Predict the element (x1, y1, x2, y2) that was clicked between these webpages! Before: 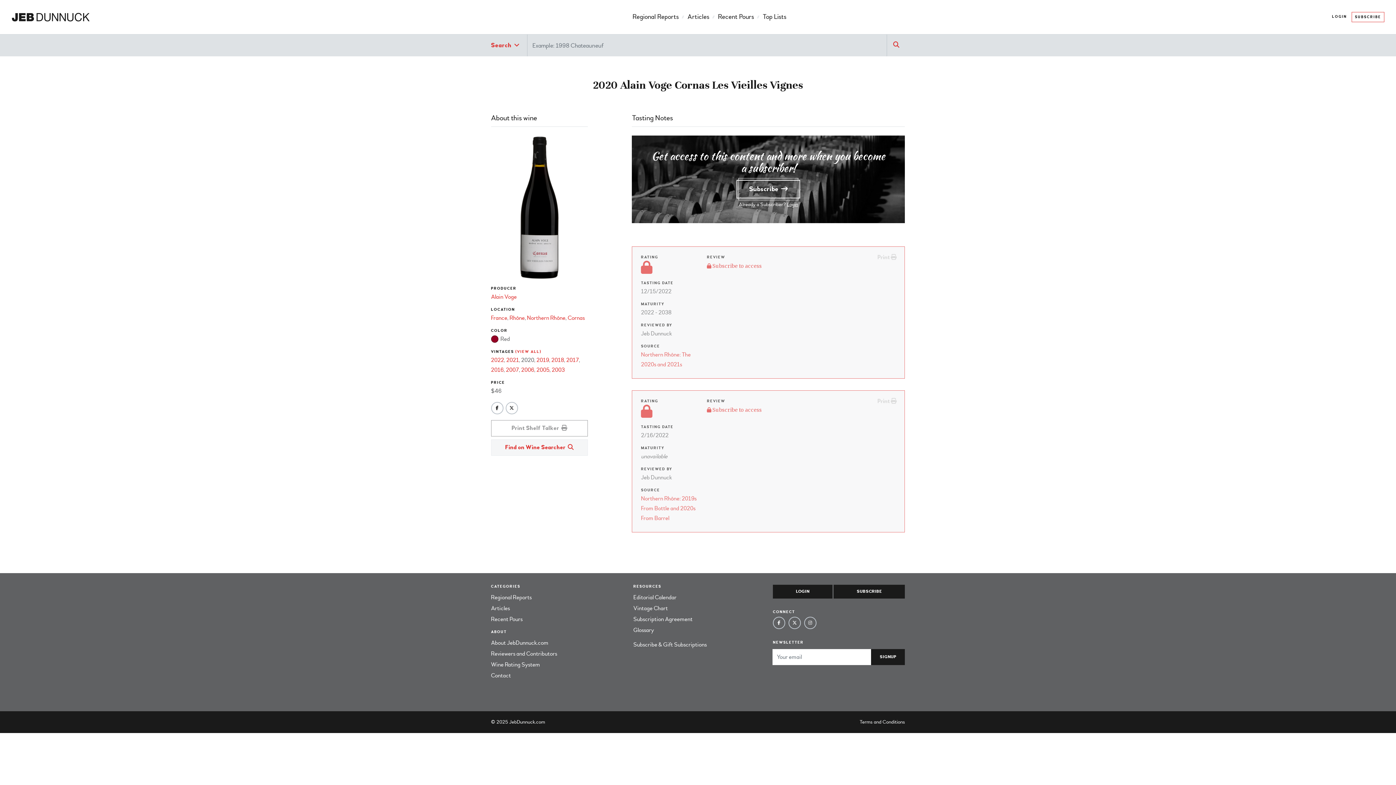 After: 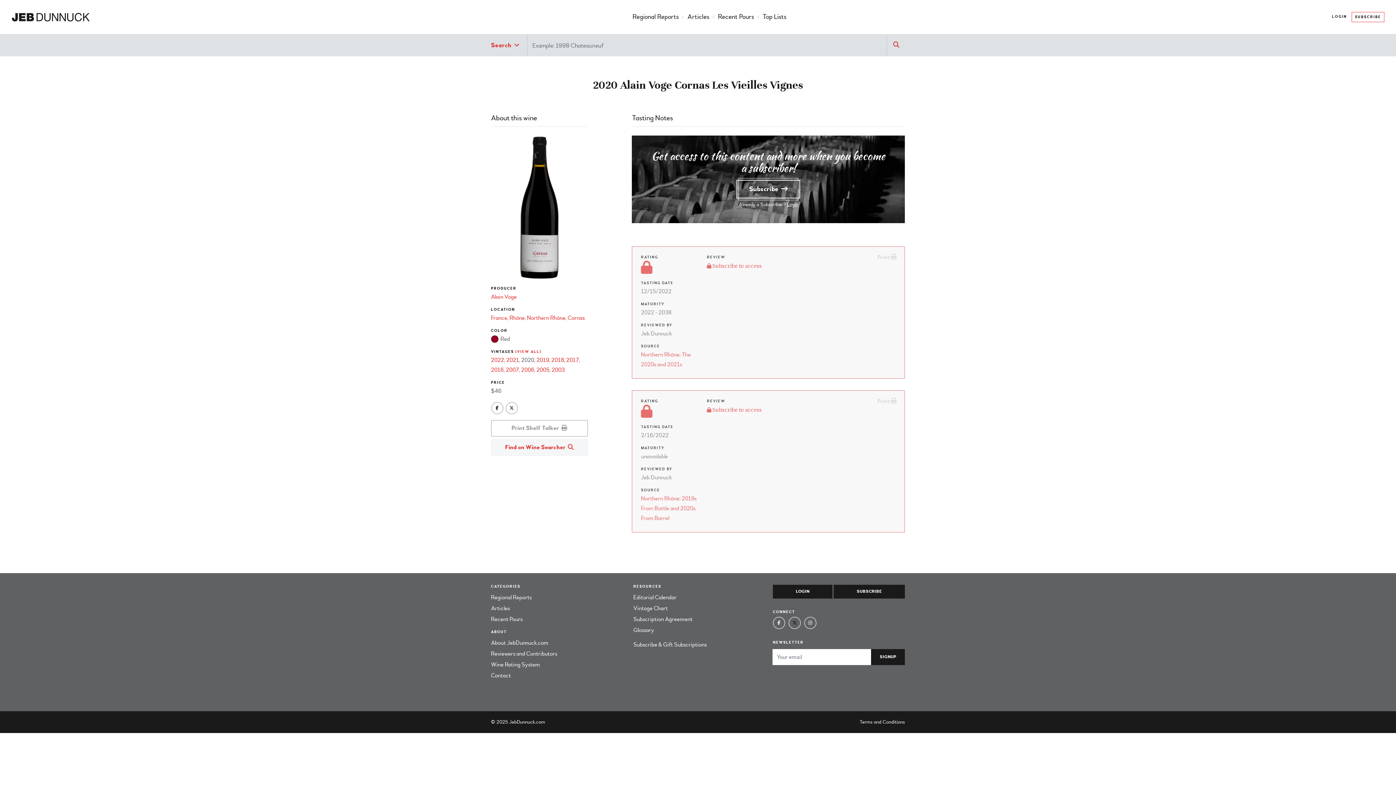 Action: bbox: (788, 617, 801, 629)